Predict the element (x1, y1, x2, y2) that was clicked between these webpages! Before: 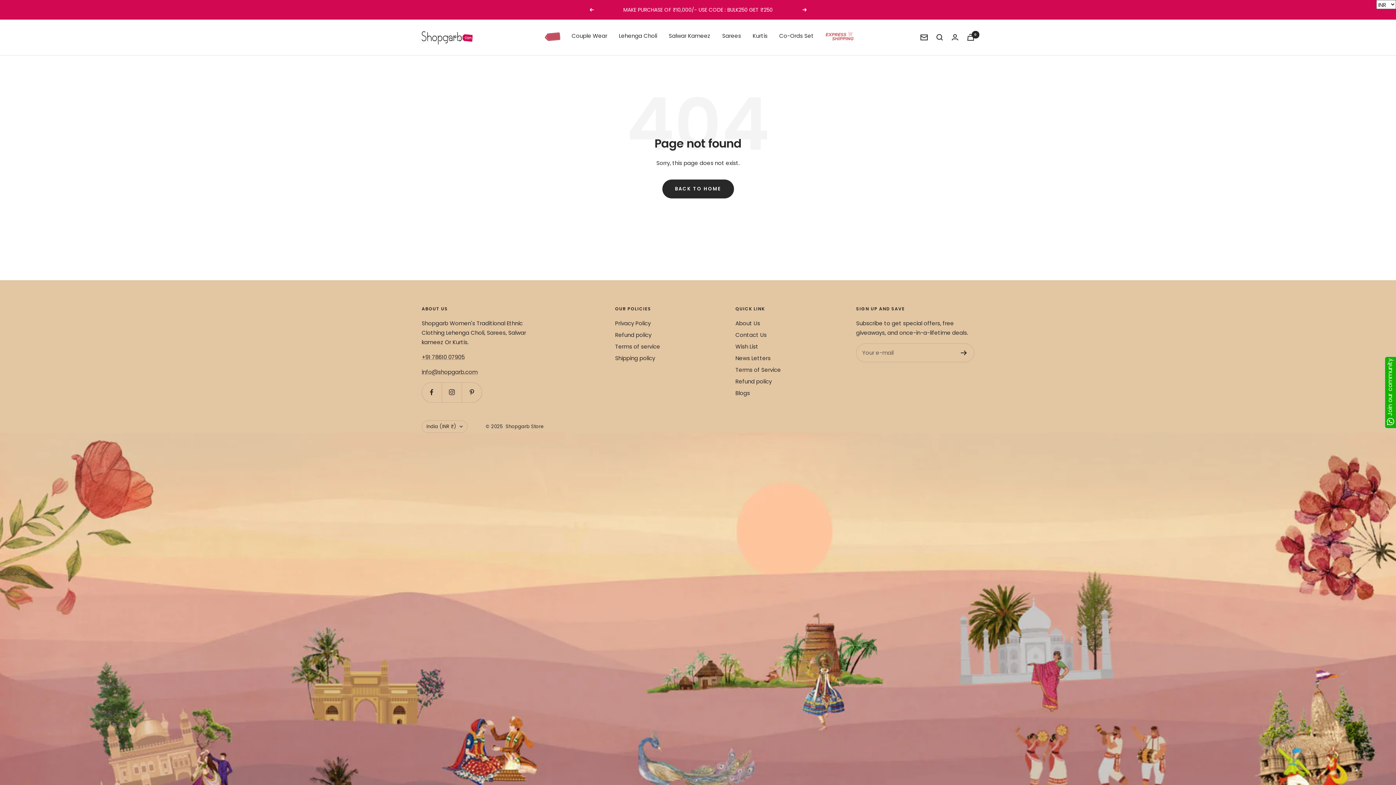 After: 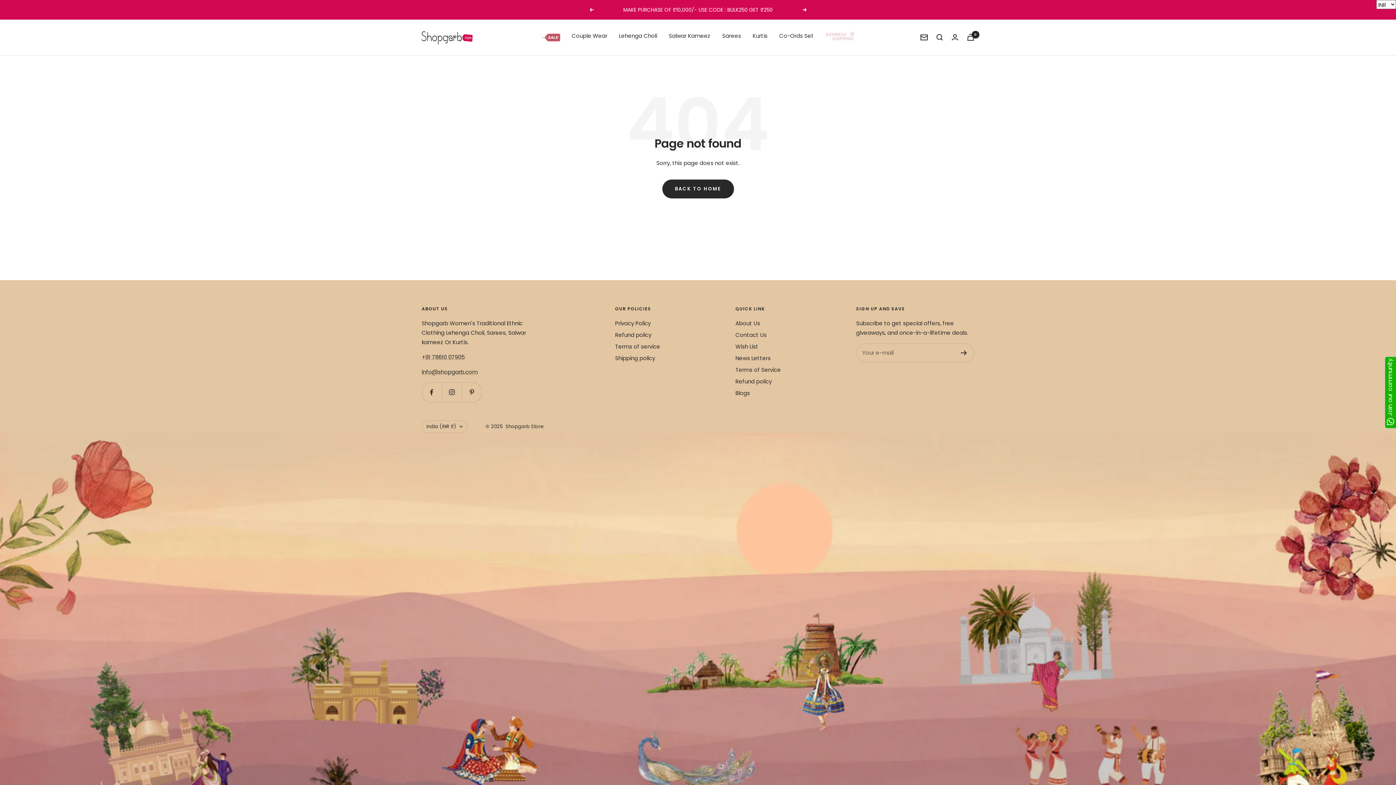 Action: label: Join our community bbox: (1385, 357, 1396, 428)